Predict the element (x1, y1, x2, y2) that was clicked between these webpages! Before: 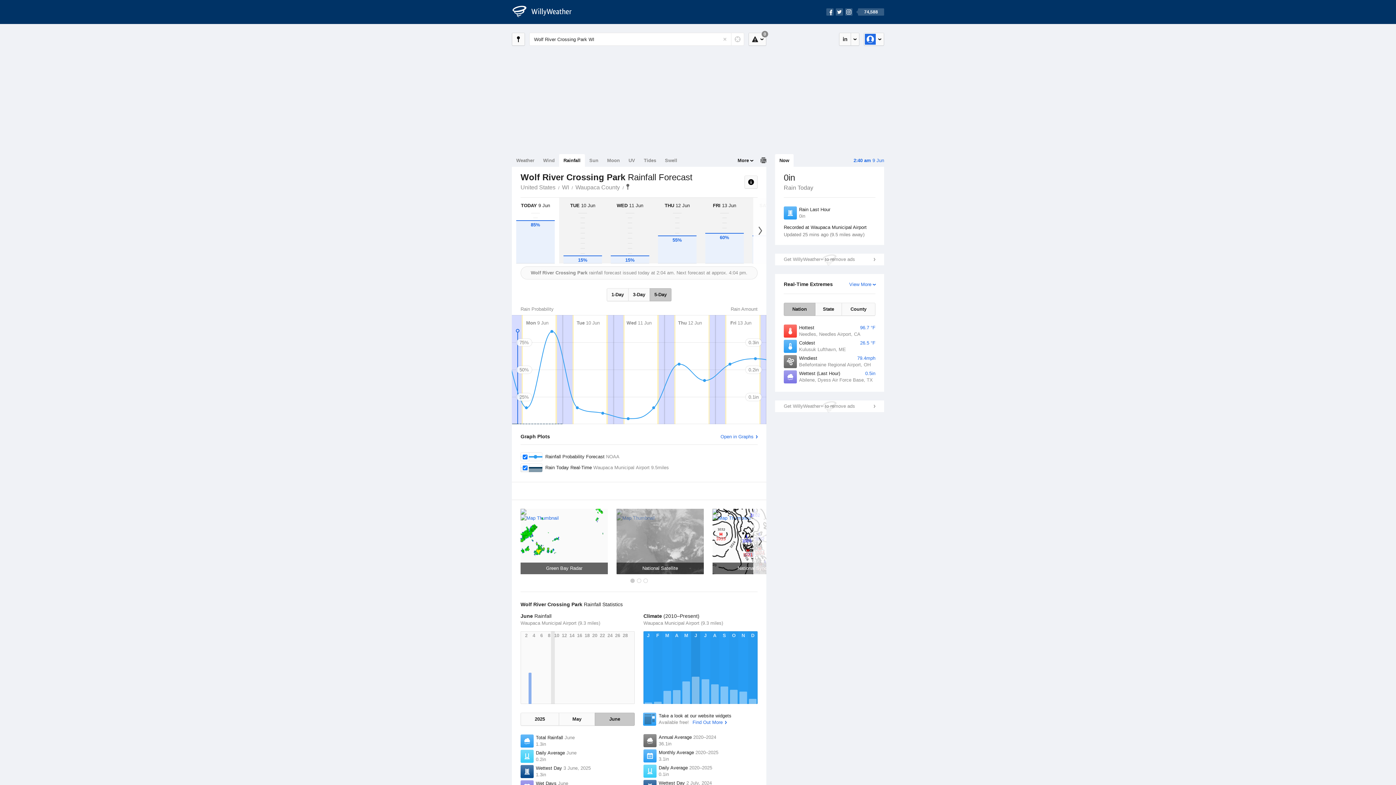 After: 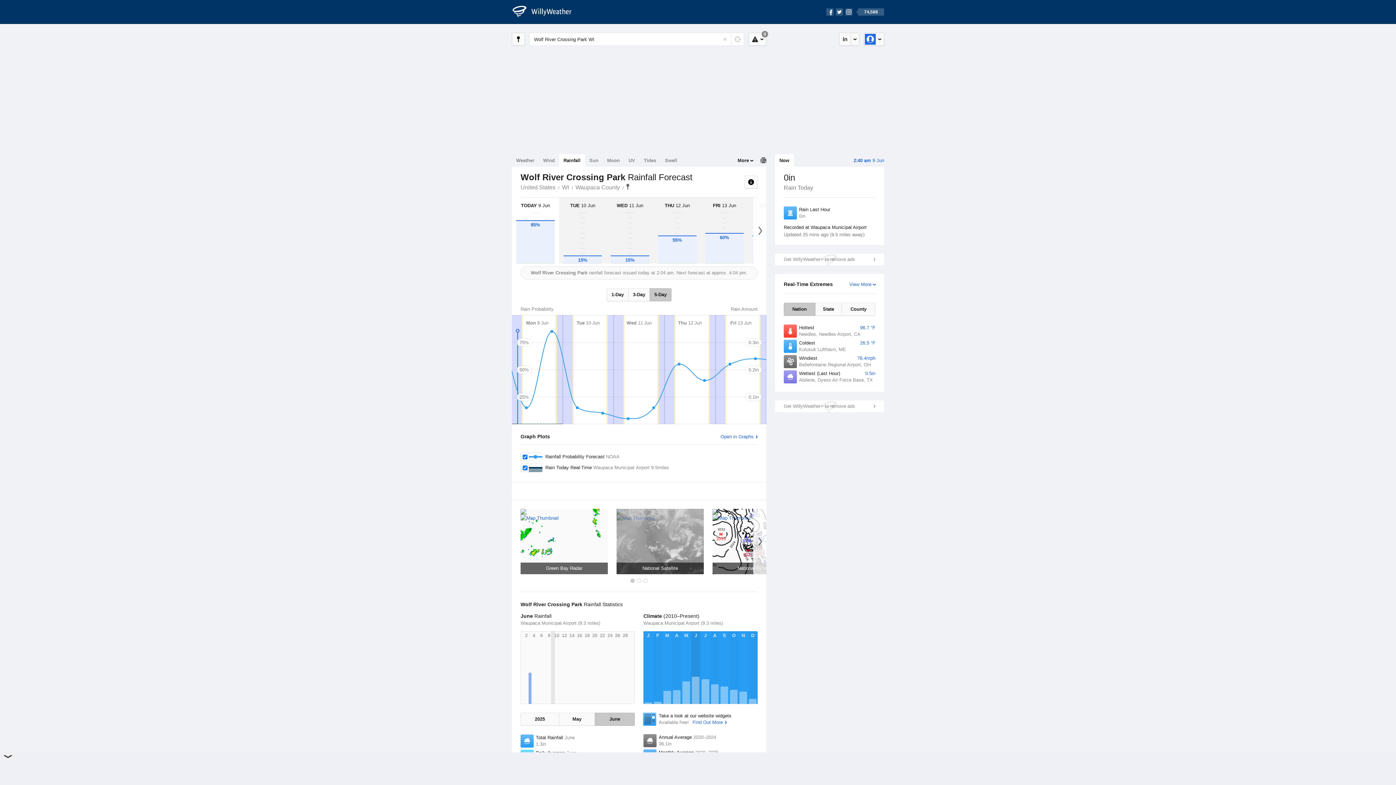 Action: label: June bbox: (595, 713, 634, 726)